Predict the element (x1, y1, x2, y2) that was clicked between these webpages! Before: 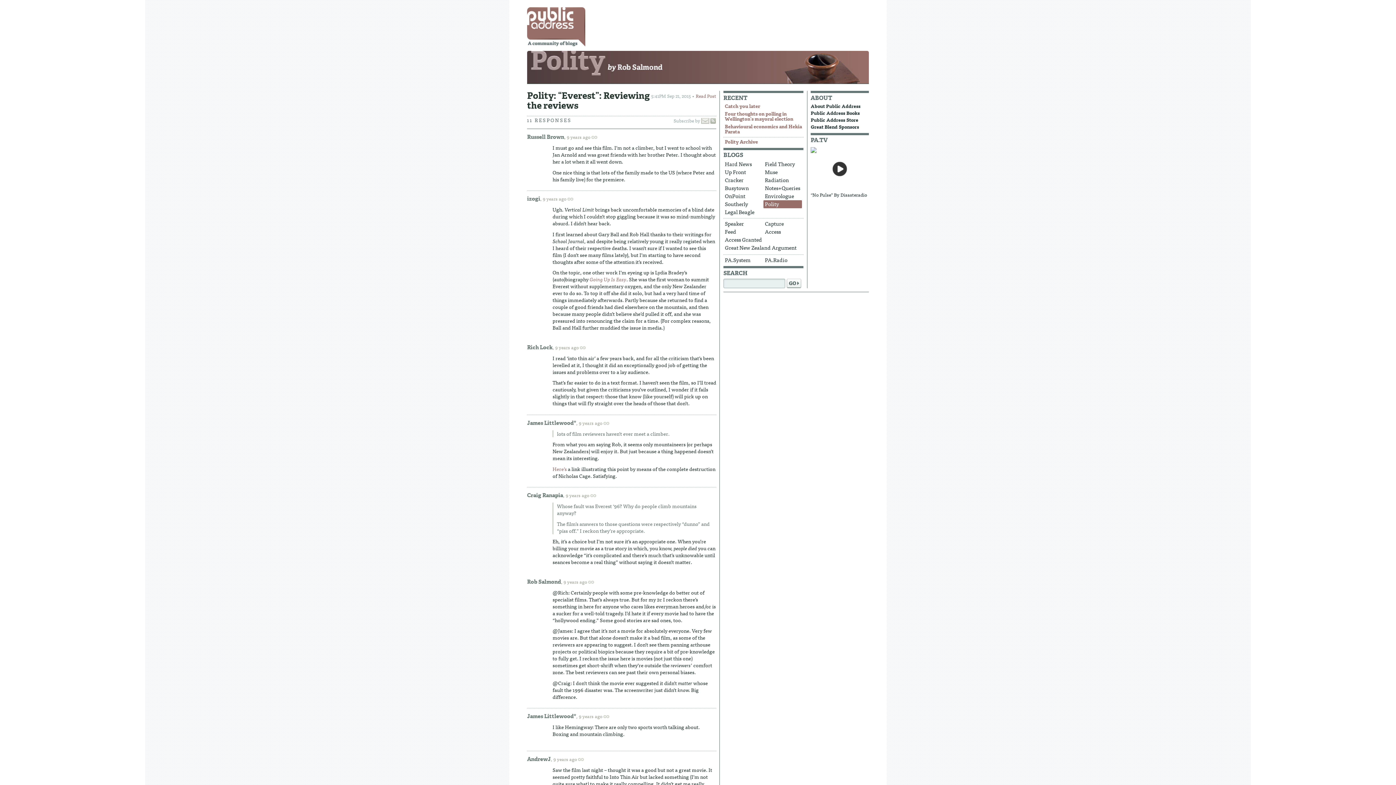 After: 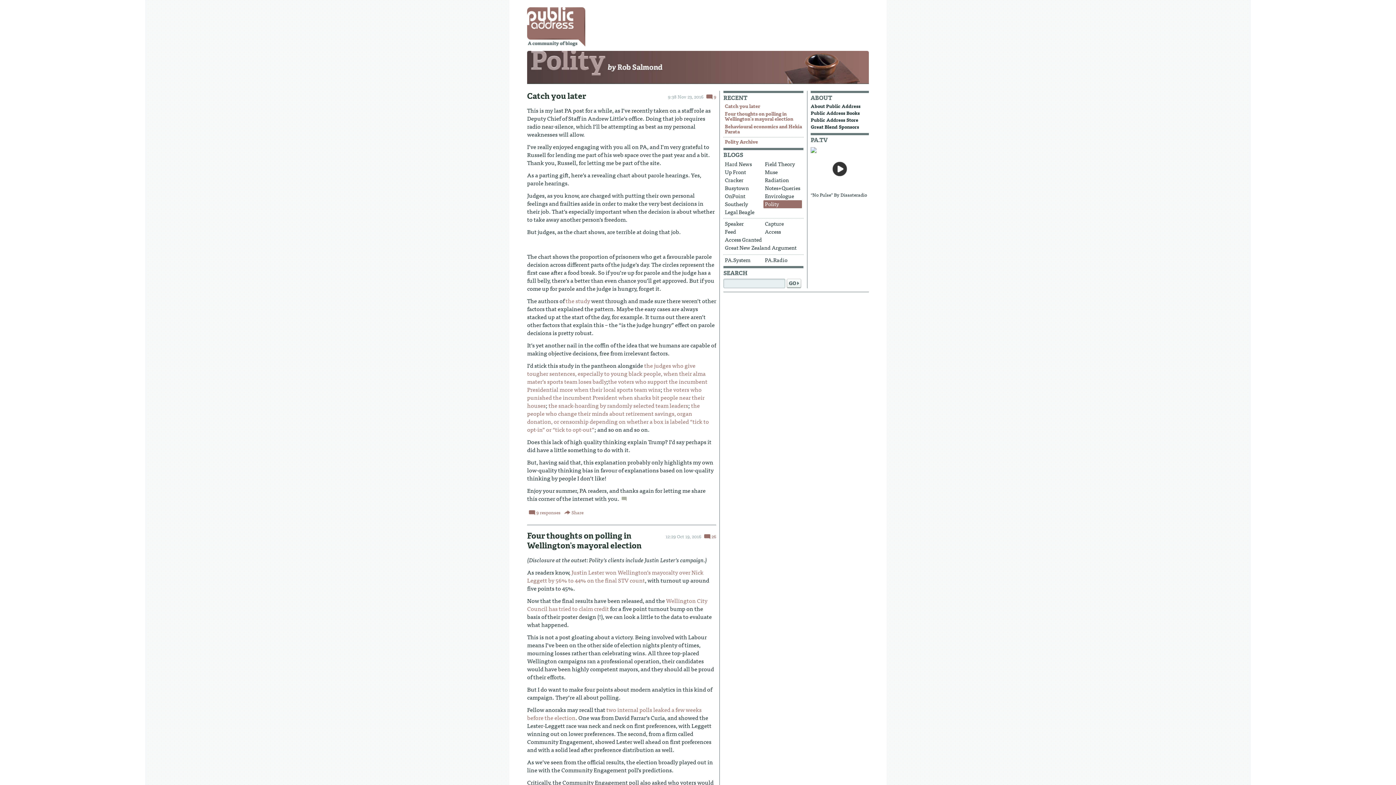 Action: label: Polity bbox: (763, 200, 802, 208)